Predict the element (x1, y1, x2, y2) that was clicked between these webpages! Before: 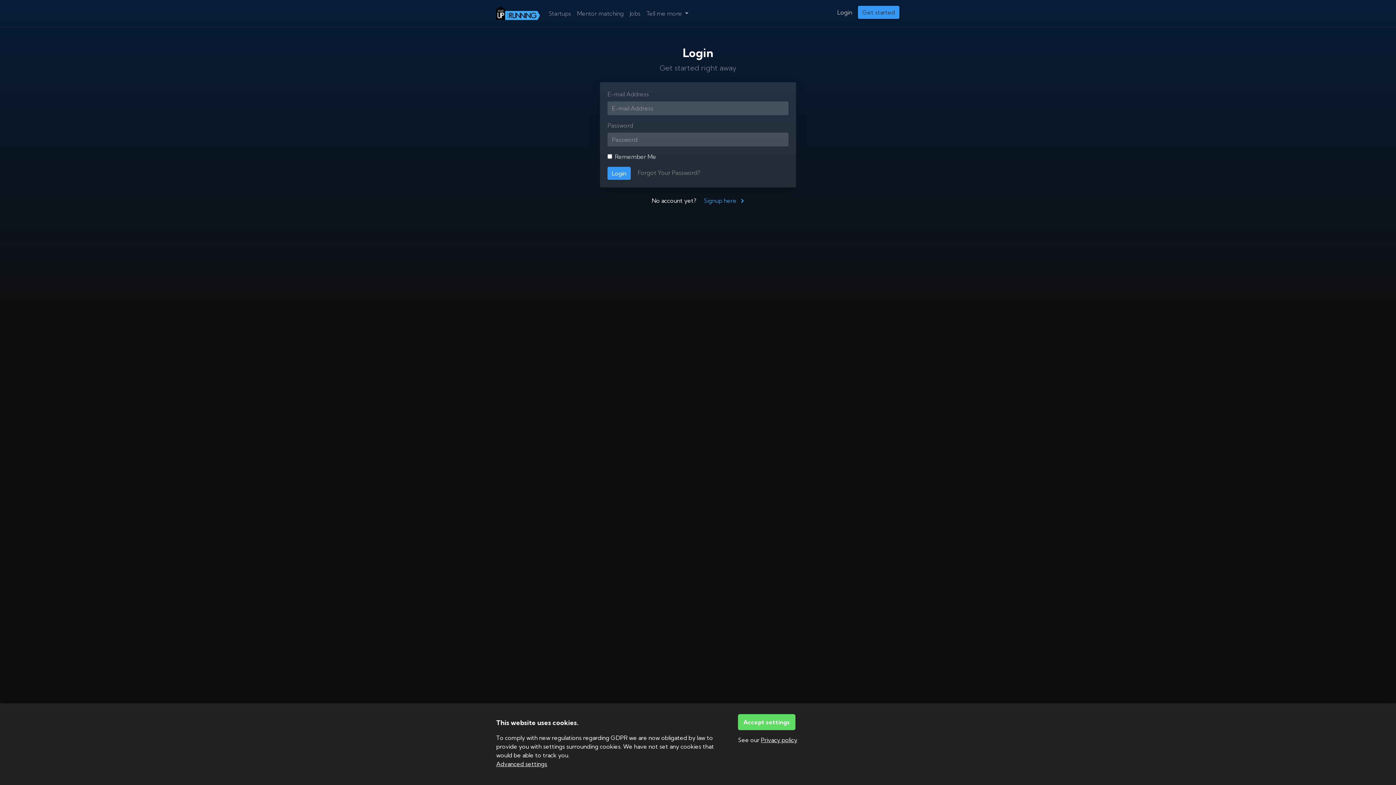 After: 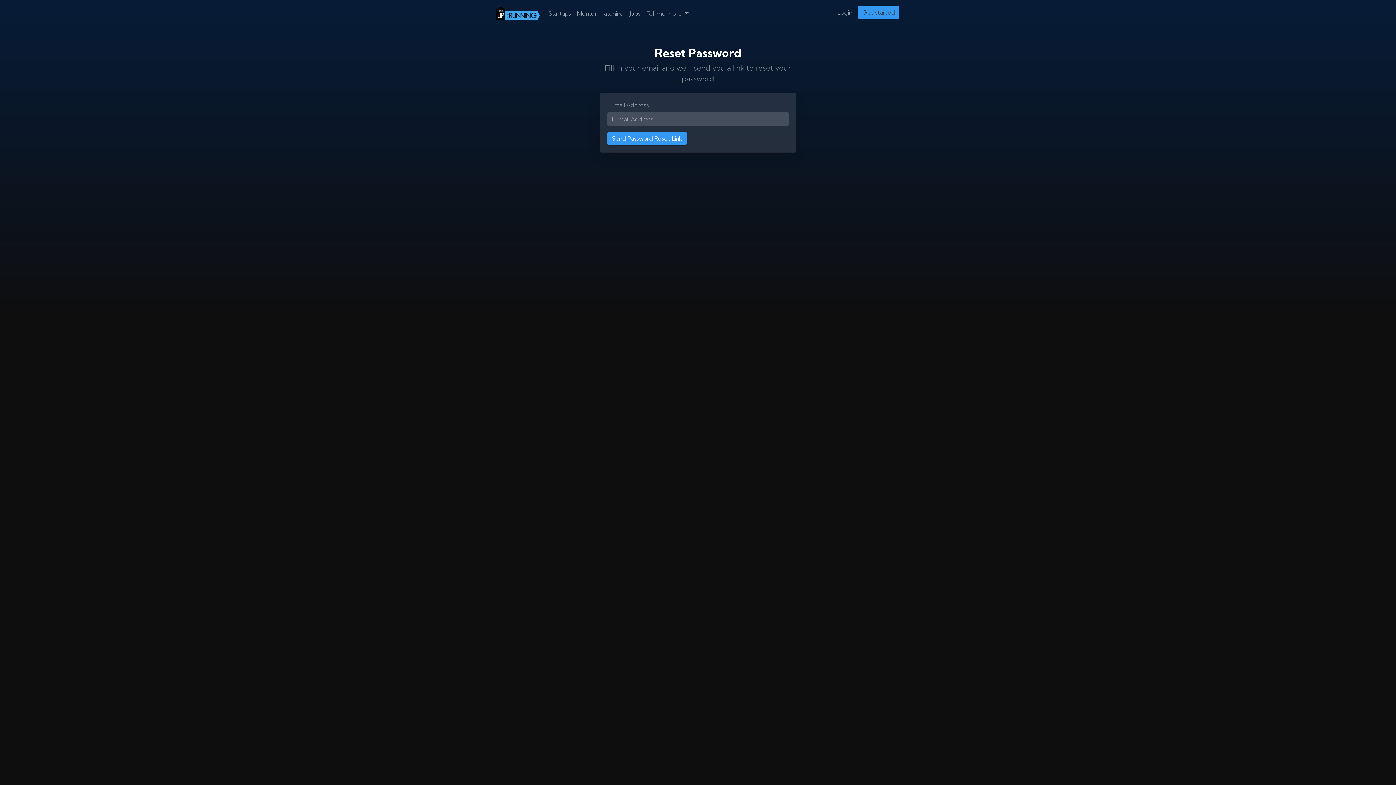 Action: label: Forgot Your Password? bbox: (637, 169, 700, 176)